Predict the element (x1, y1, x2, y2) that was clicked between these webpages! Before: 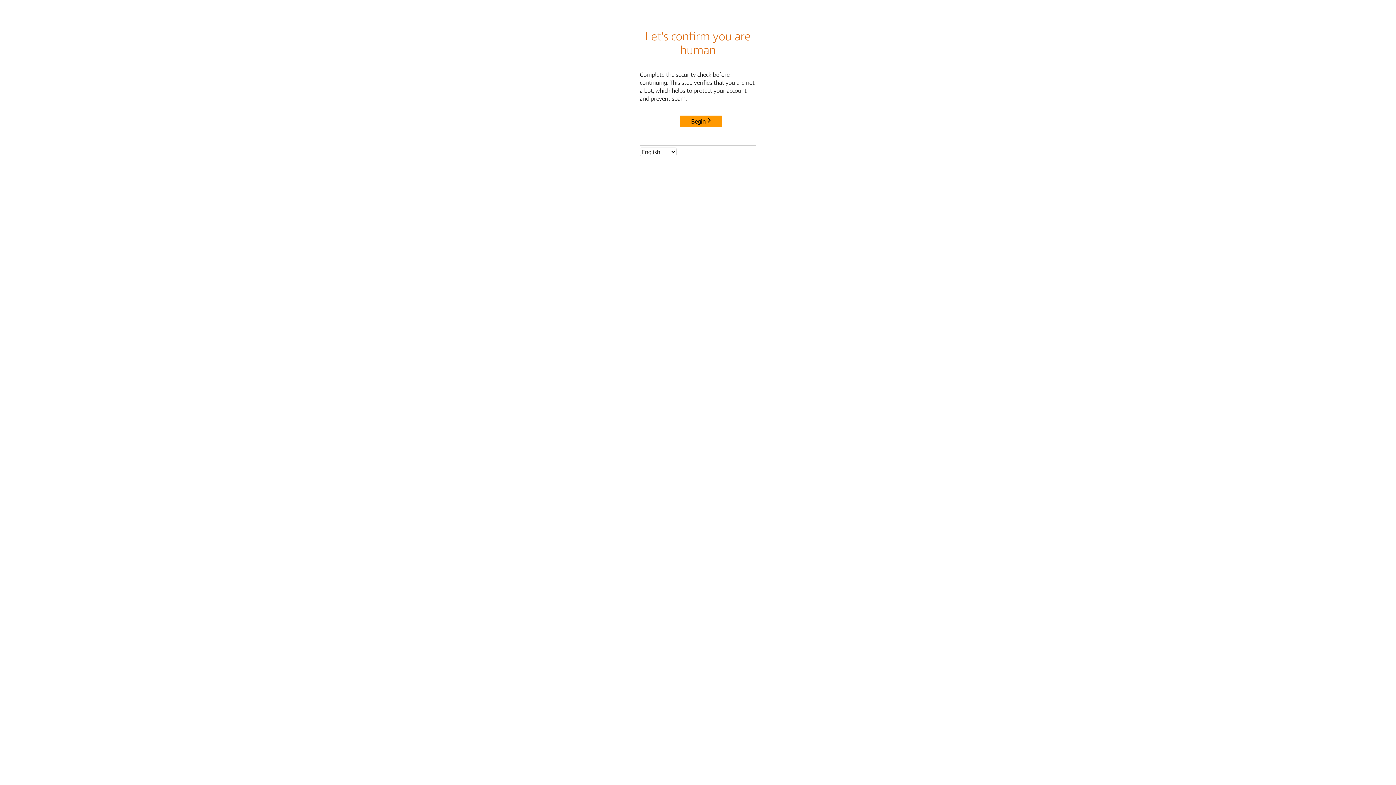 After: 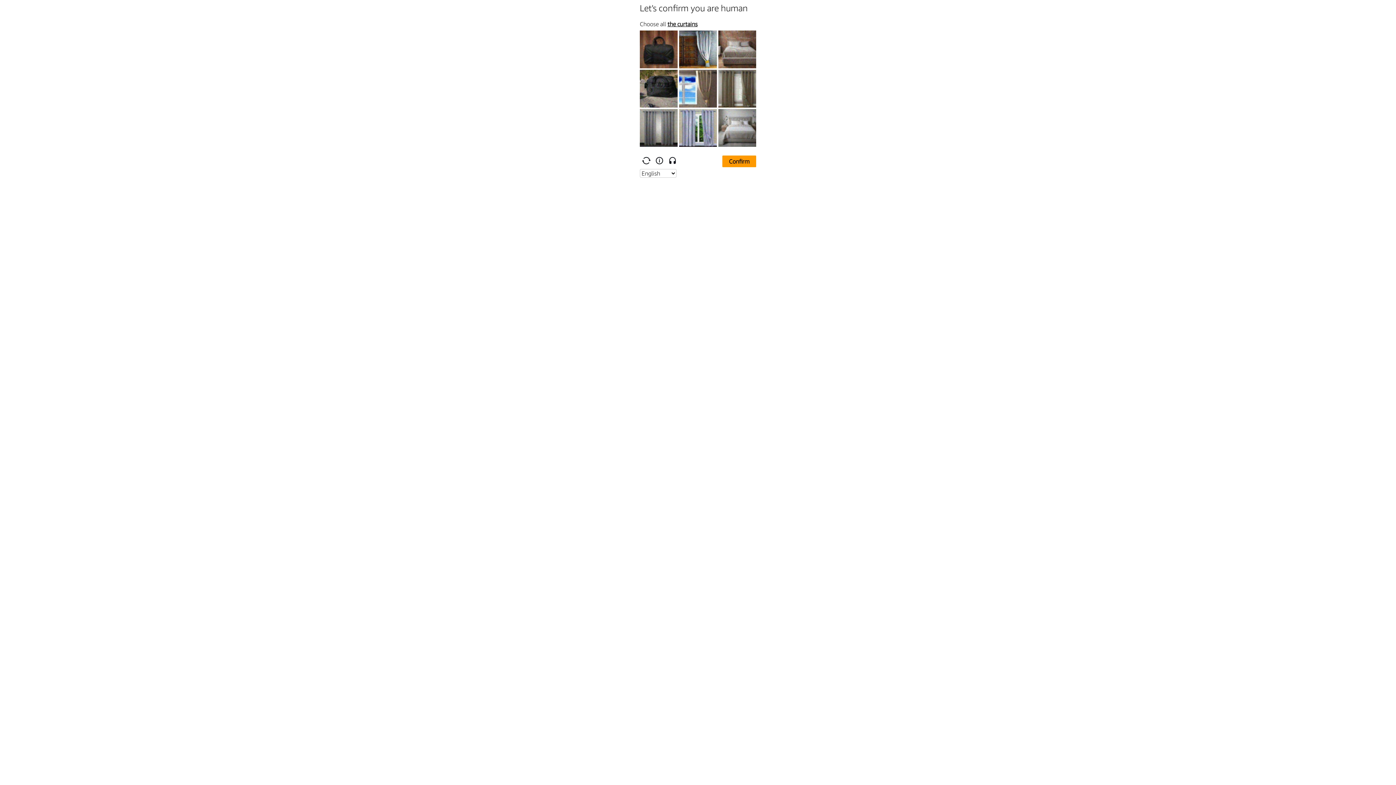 Action: bbox: (680, 115, 722, 127) label: Begin